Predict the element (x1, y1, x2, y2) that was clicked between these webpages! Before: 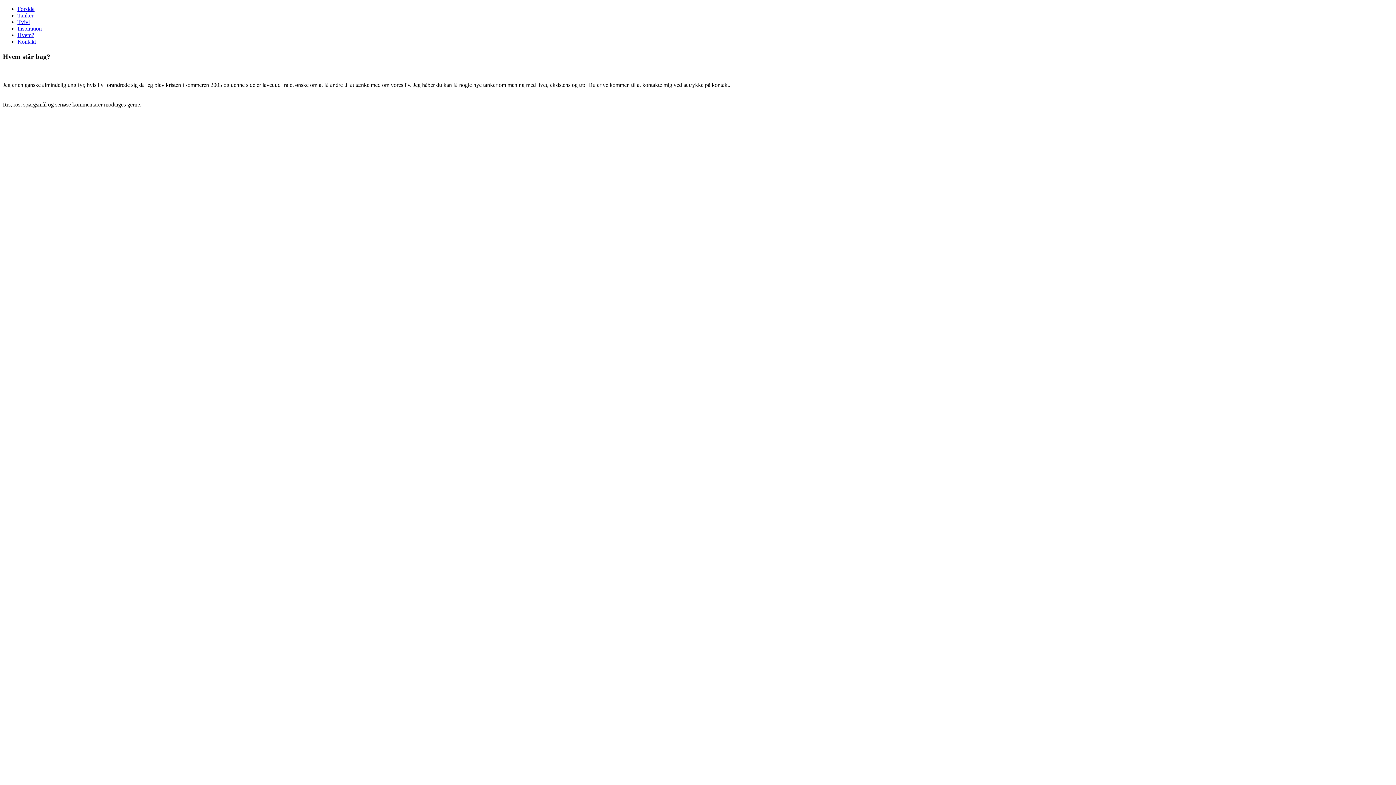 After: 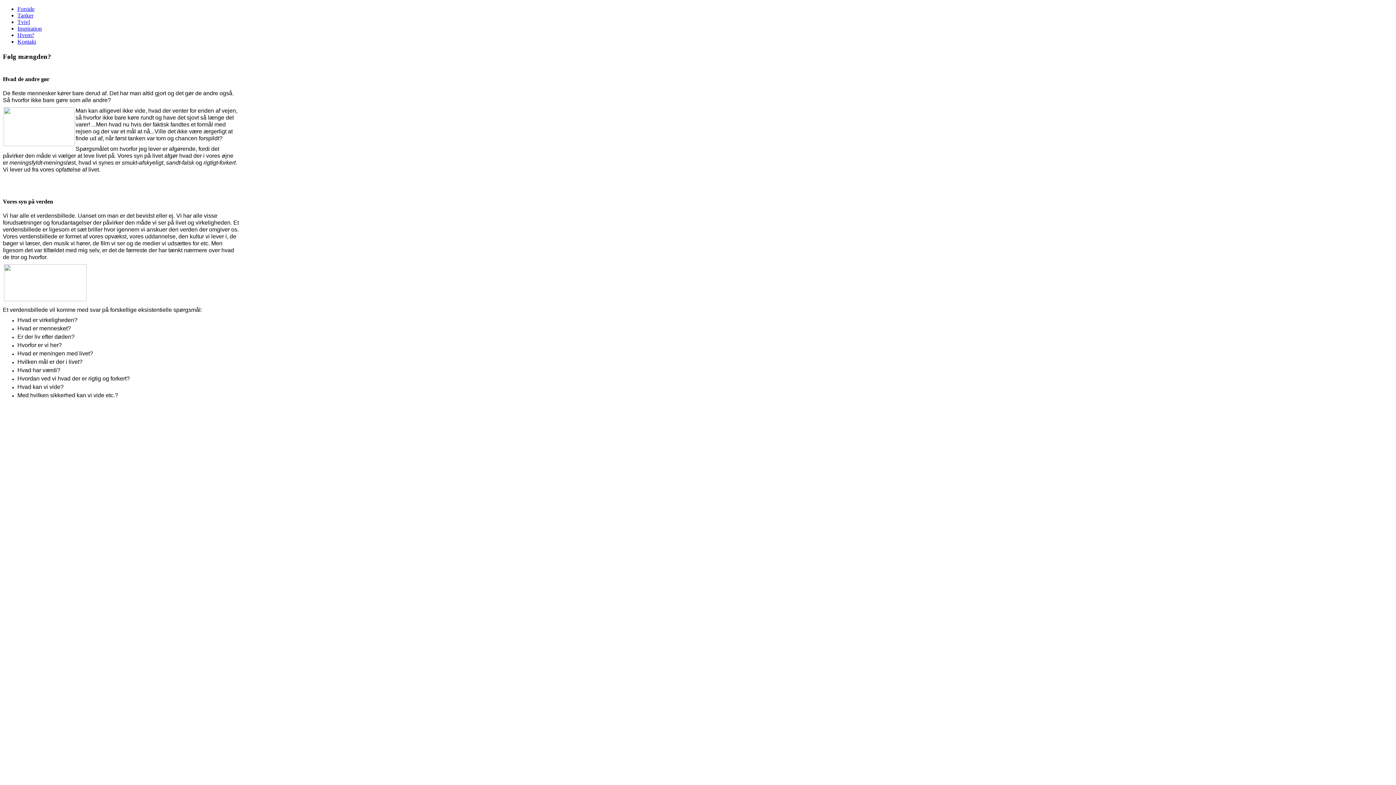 Action: bbox: (17, 12, 33, 18) label: Tanker